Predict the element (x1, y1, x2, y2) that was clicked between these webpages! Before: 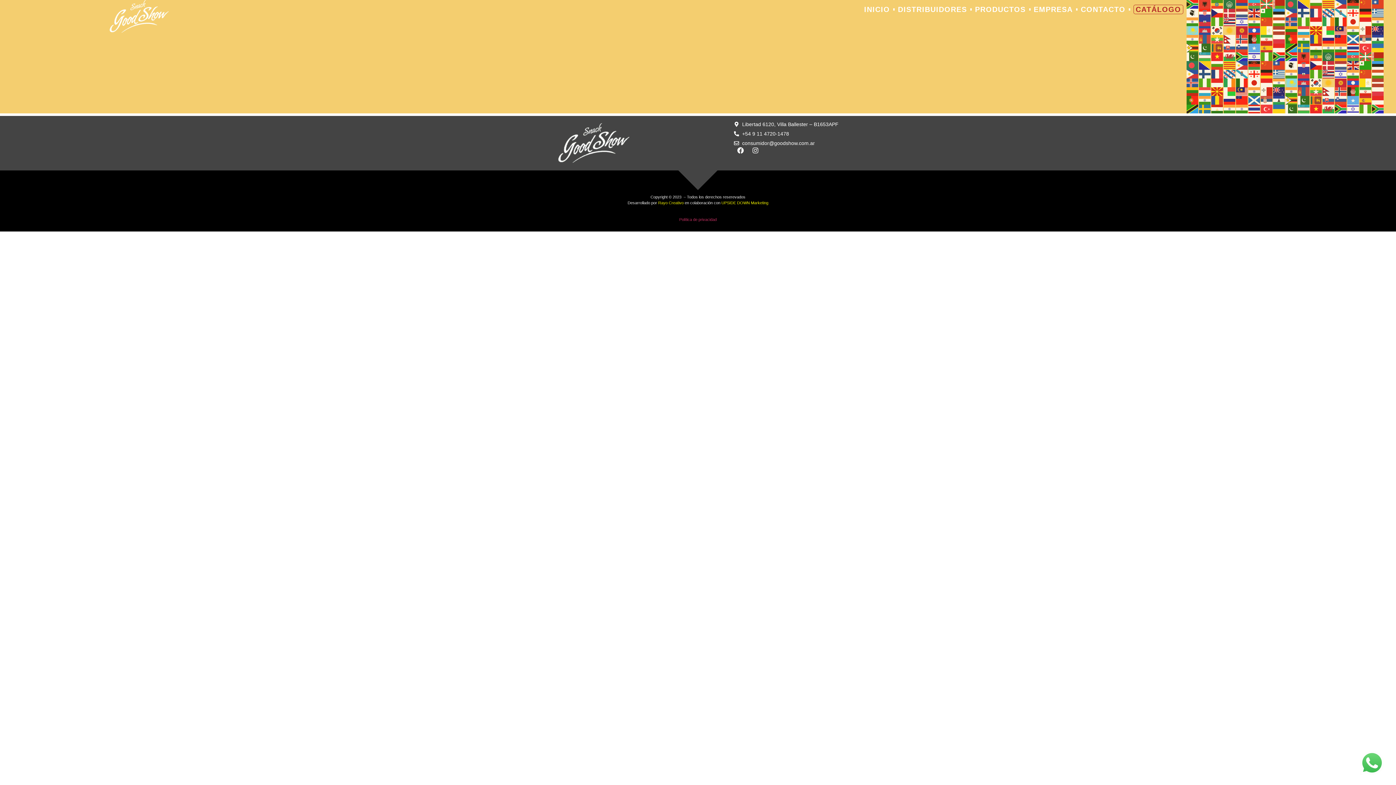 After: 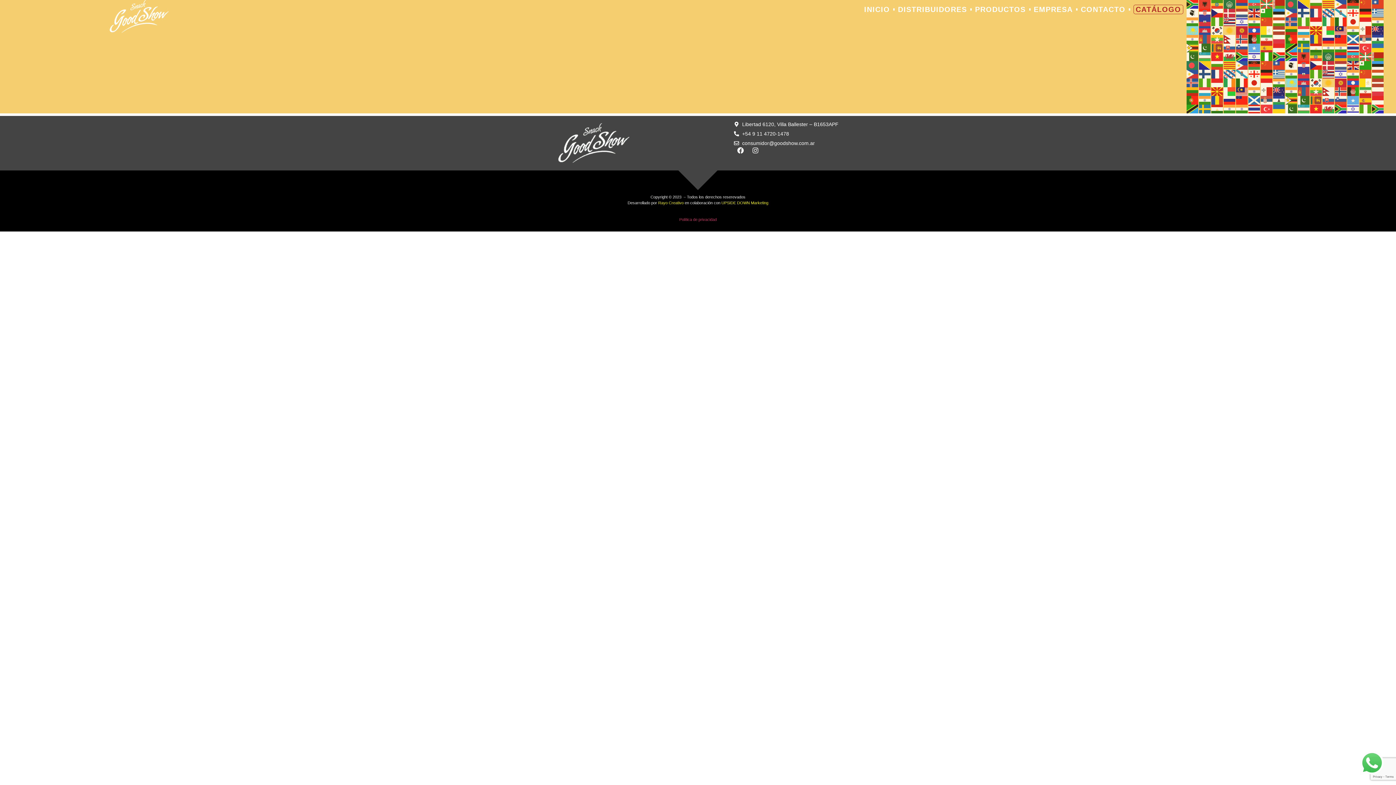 Action: bbox: (1261, 56, 1273, 56)